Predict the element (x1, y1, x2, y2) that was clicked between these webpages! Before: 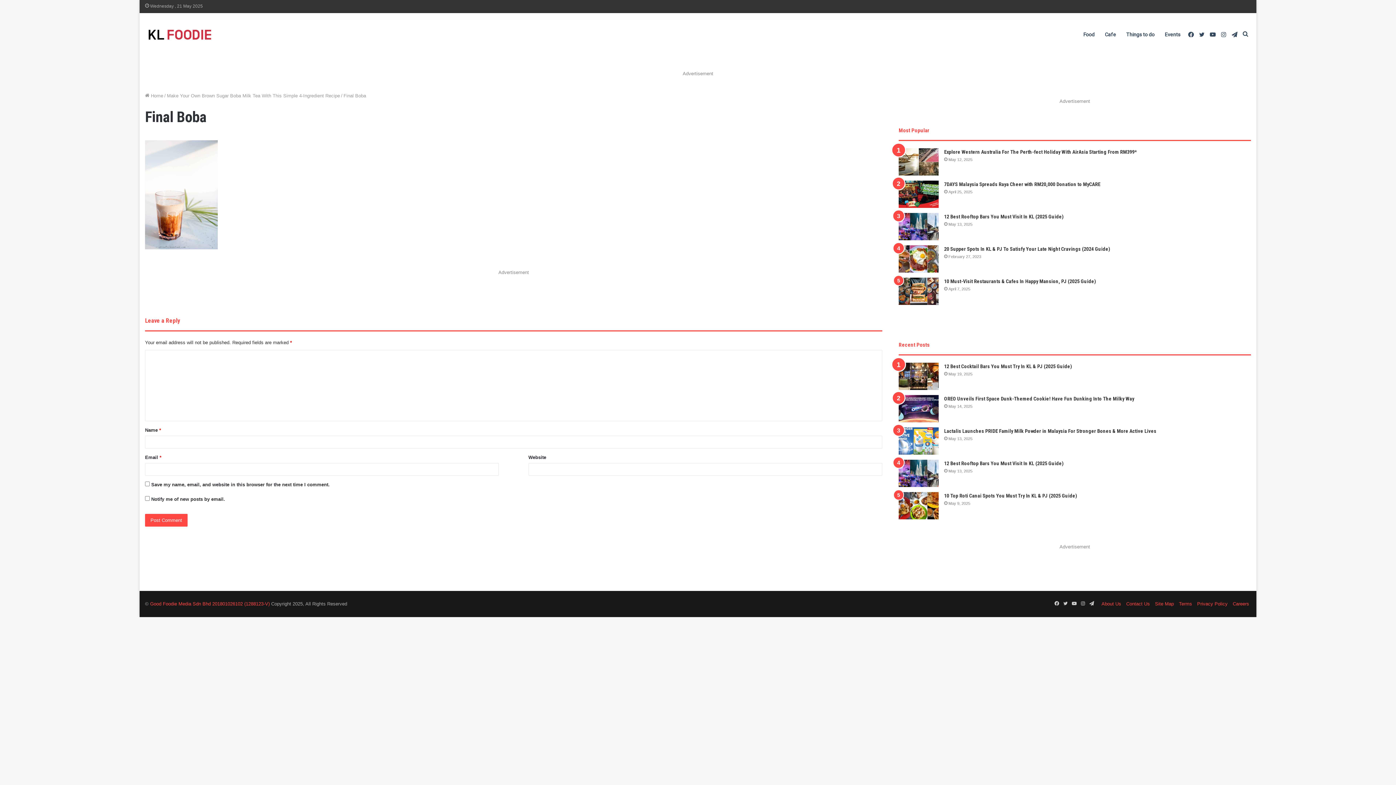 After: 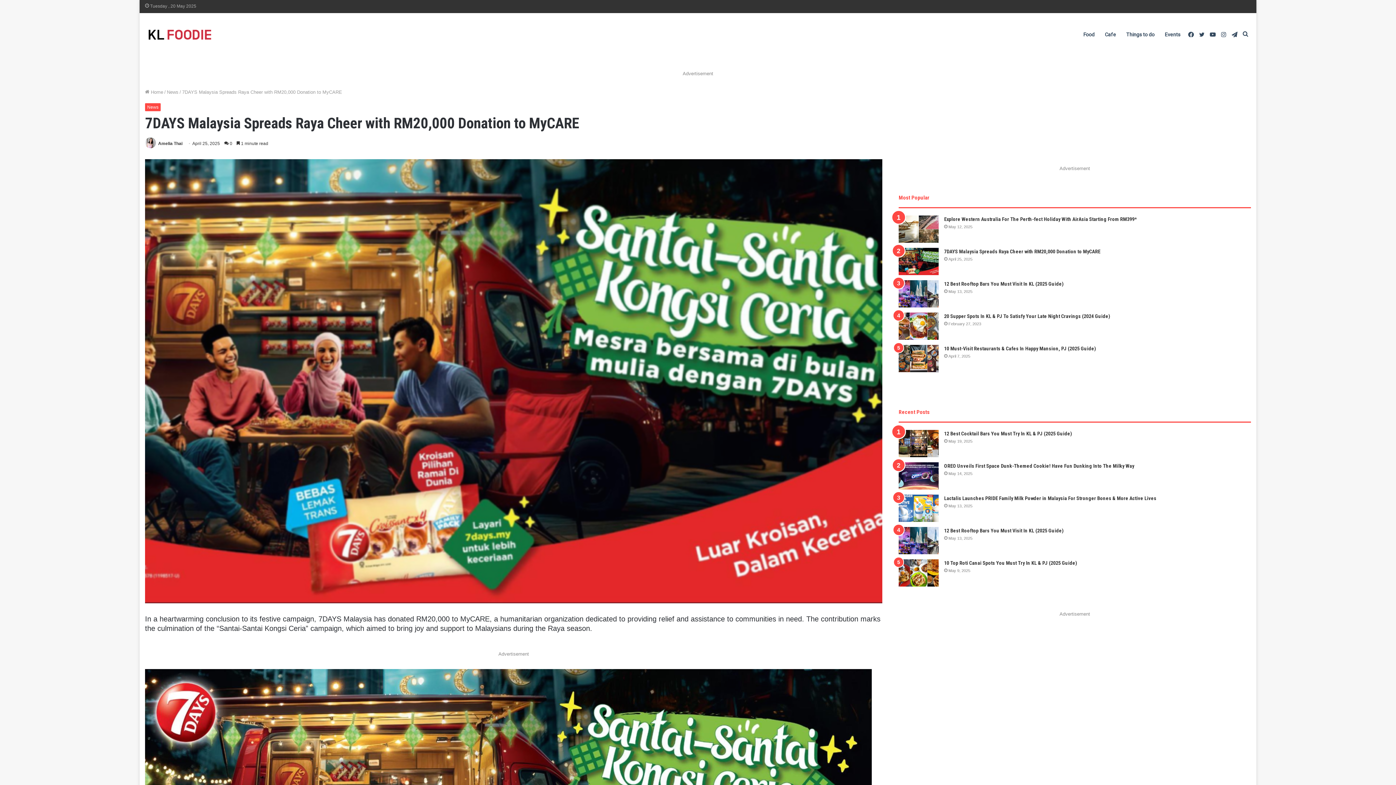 Action: bbox: (944, 181, 1100, 187) label: ​7DAYS Malaysia Spreads Raya Cheer with RM20,000 Donation to MyCARE​